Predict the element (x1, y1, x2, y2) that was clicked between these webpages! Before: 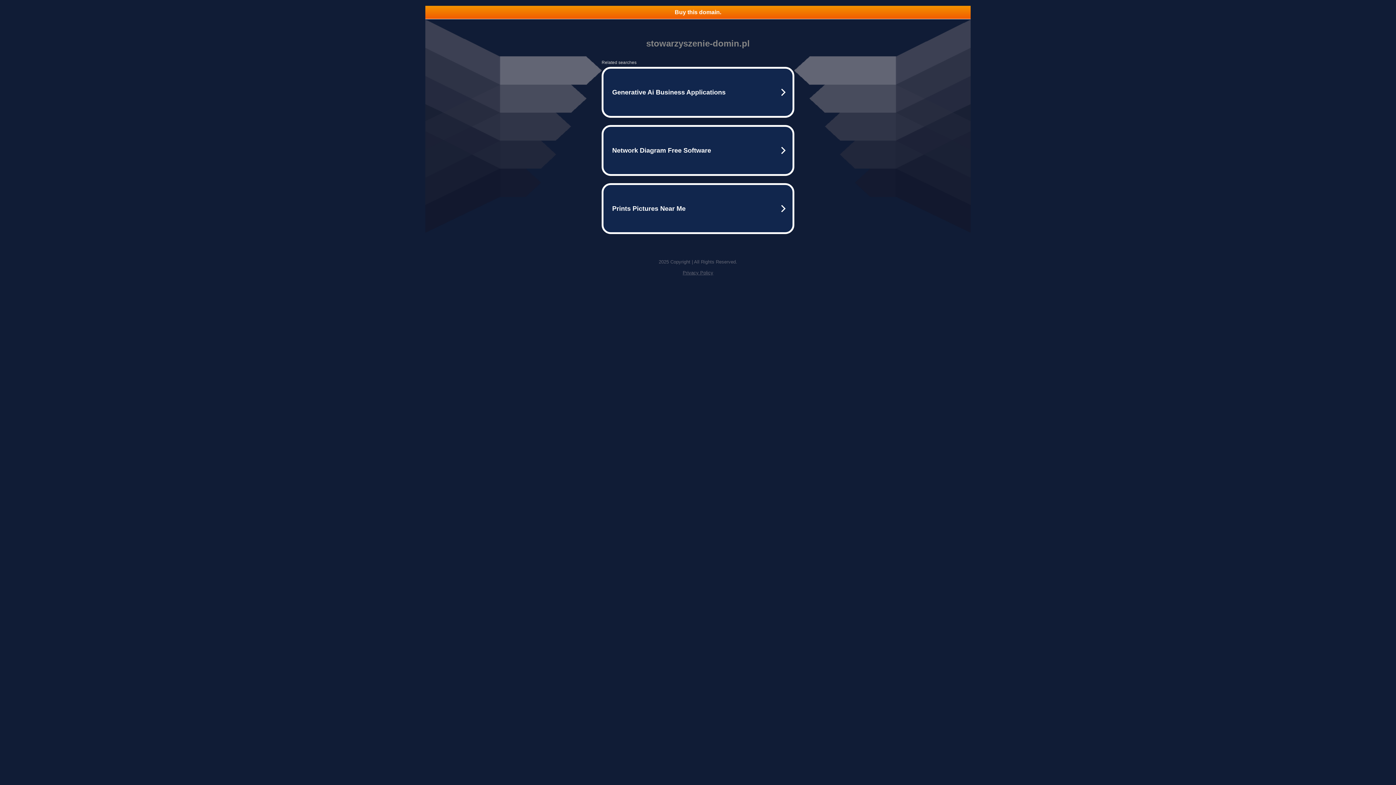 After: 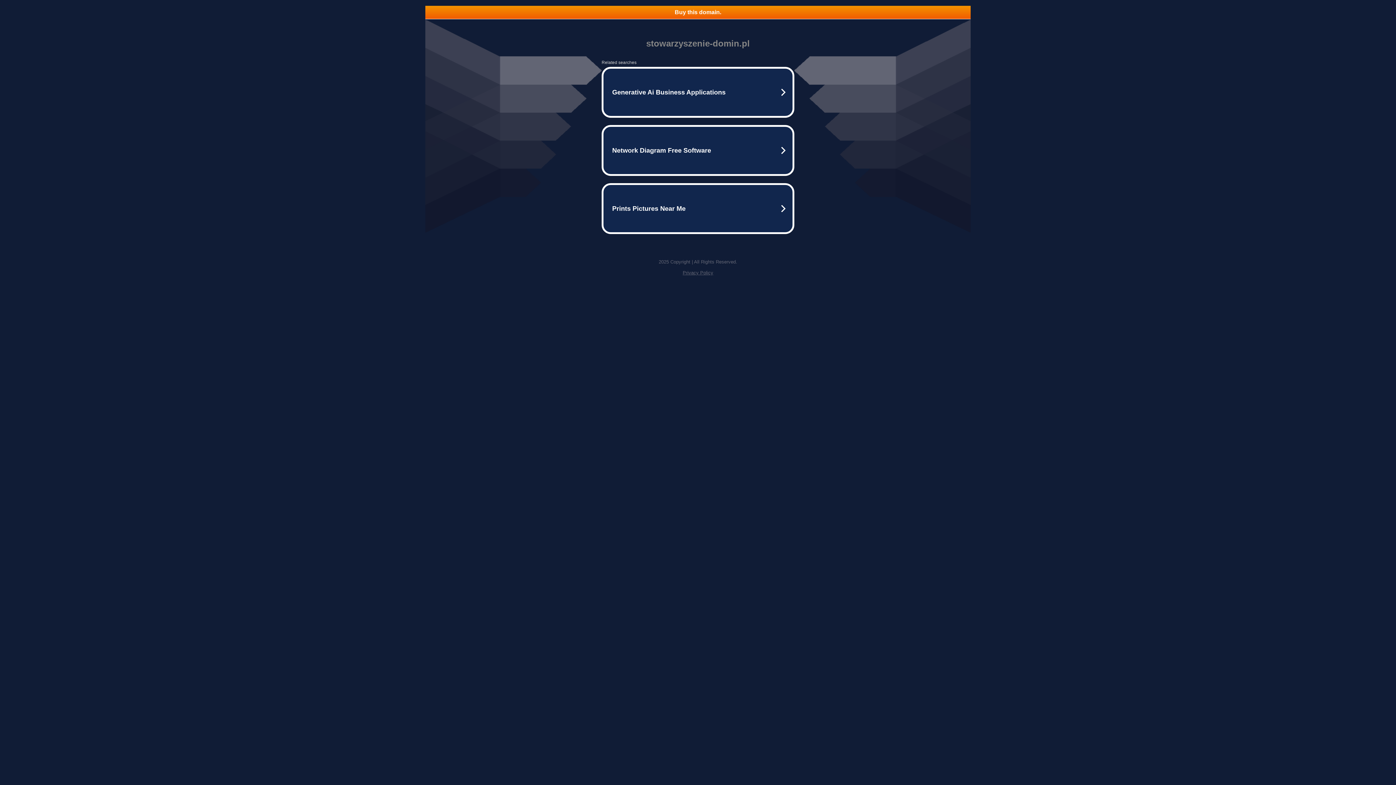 Action: label: Privacy Policy bbox: (682, 270, 713, 275)